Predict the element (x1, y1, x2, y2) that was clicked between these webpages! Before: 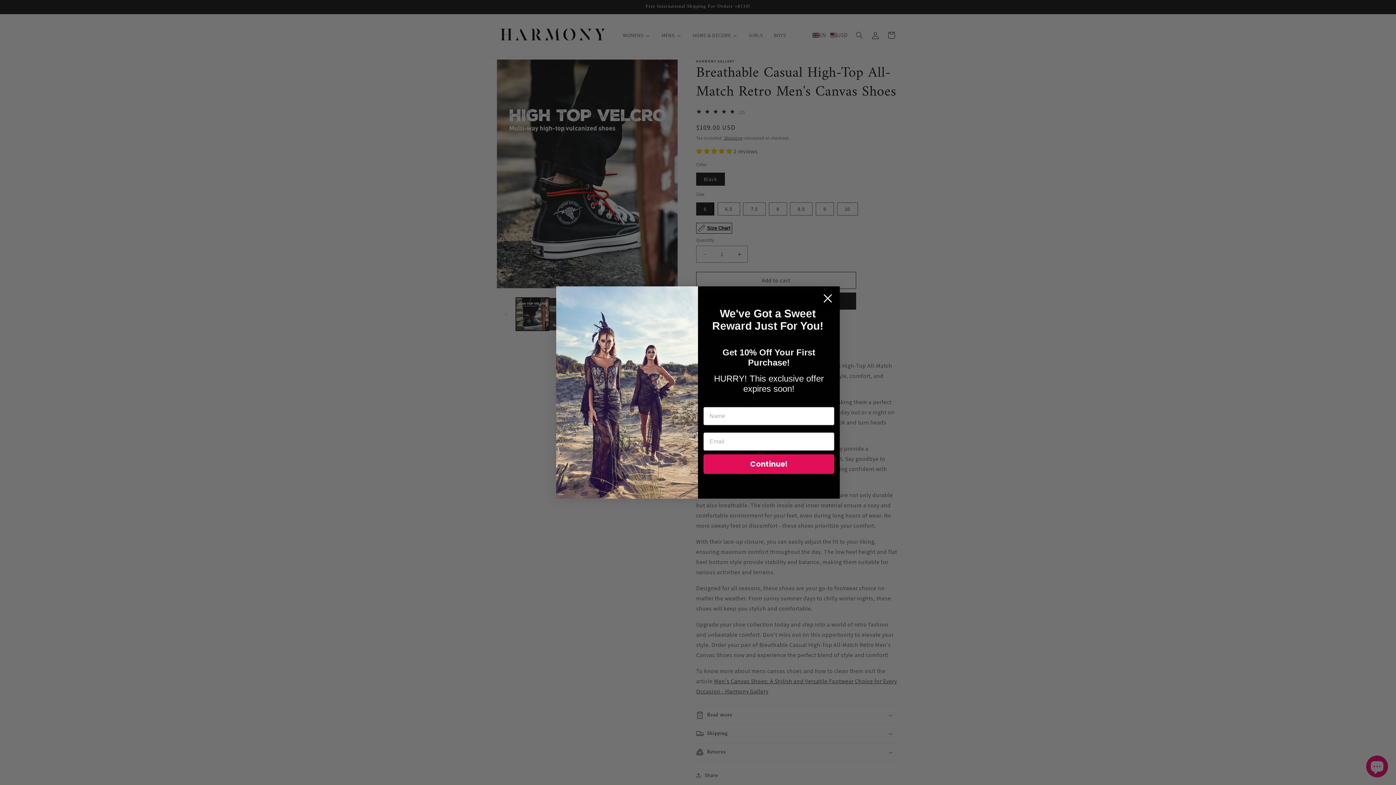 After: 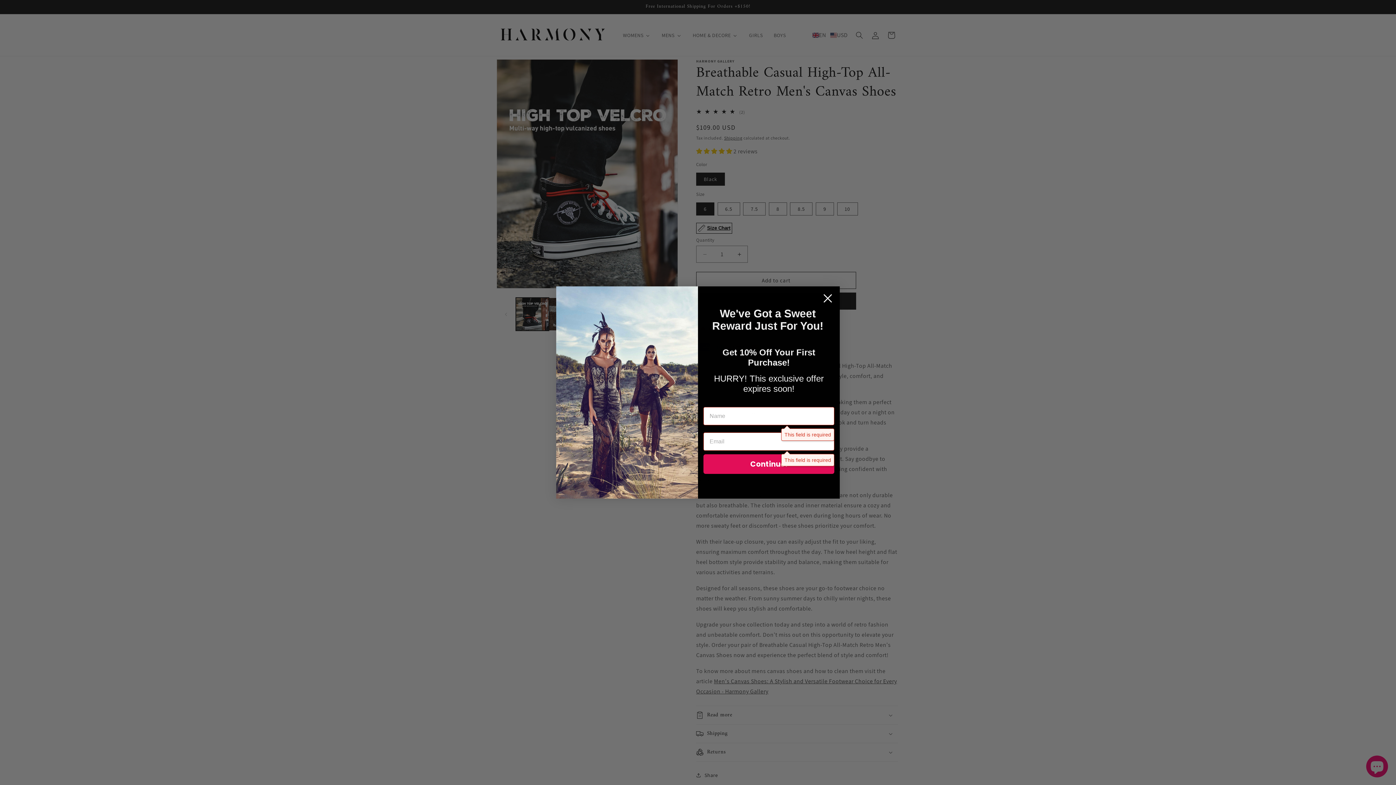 Action: label: Continue! bbox: (703, 454, 834, 474)